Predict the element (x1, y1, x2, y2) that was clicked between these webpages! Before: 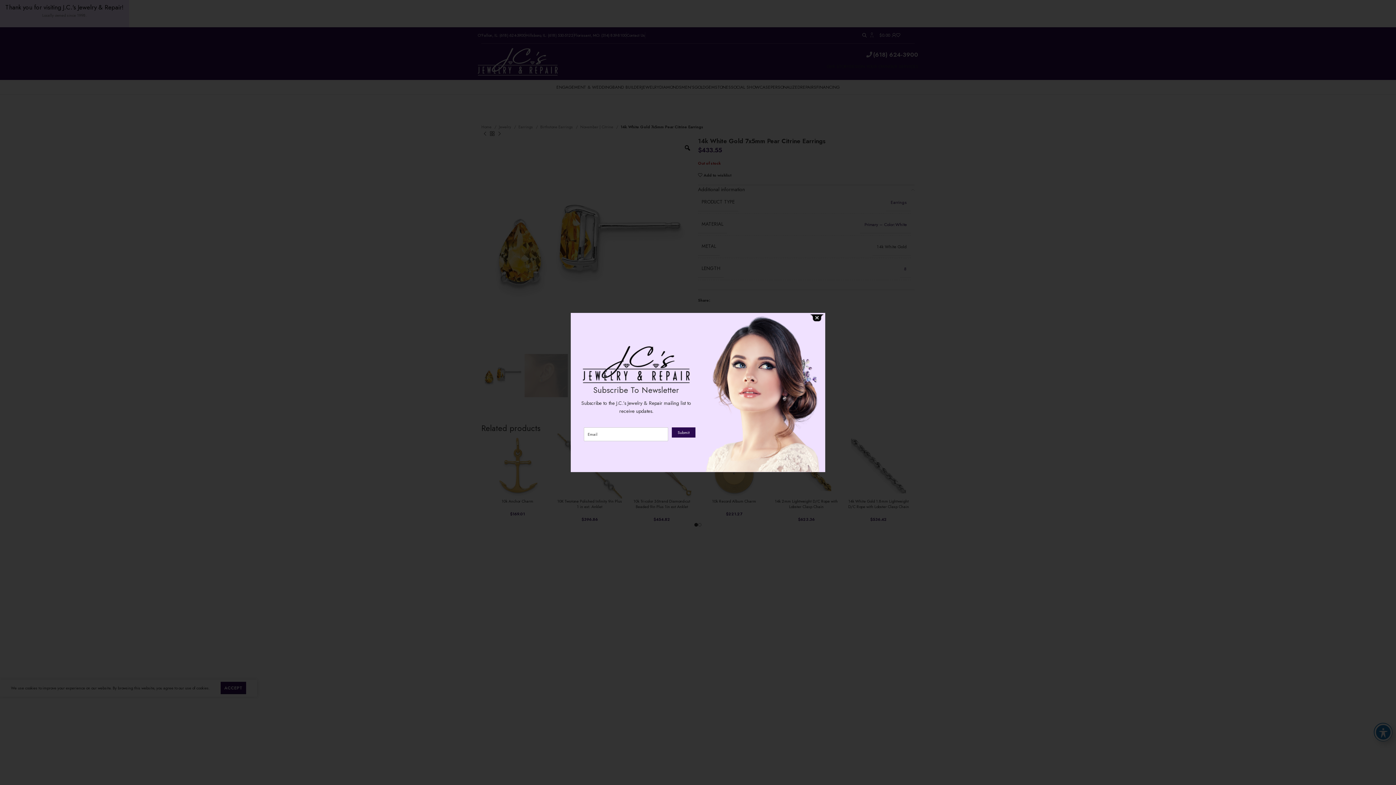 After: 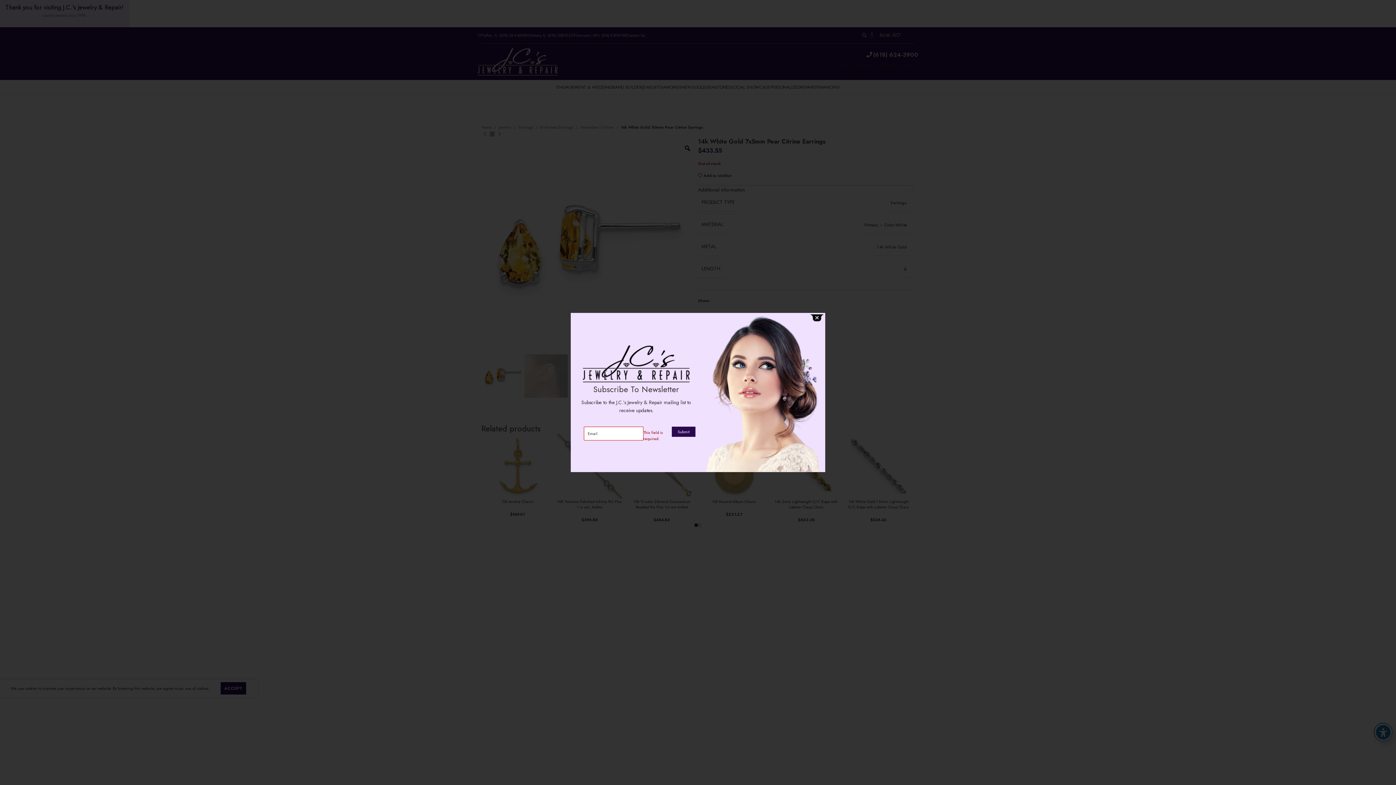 Action: label: Submit bbox: (672, 427, 695, 437)